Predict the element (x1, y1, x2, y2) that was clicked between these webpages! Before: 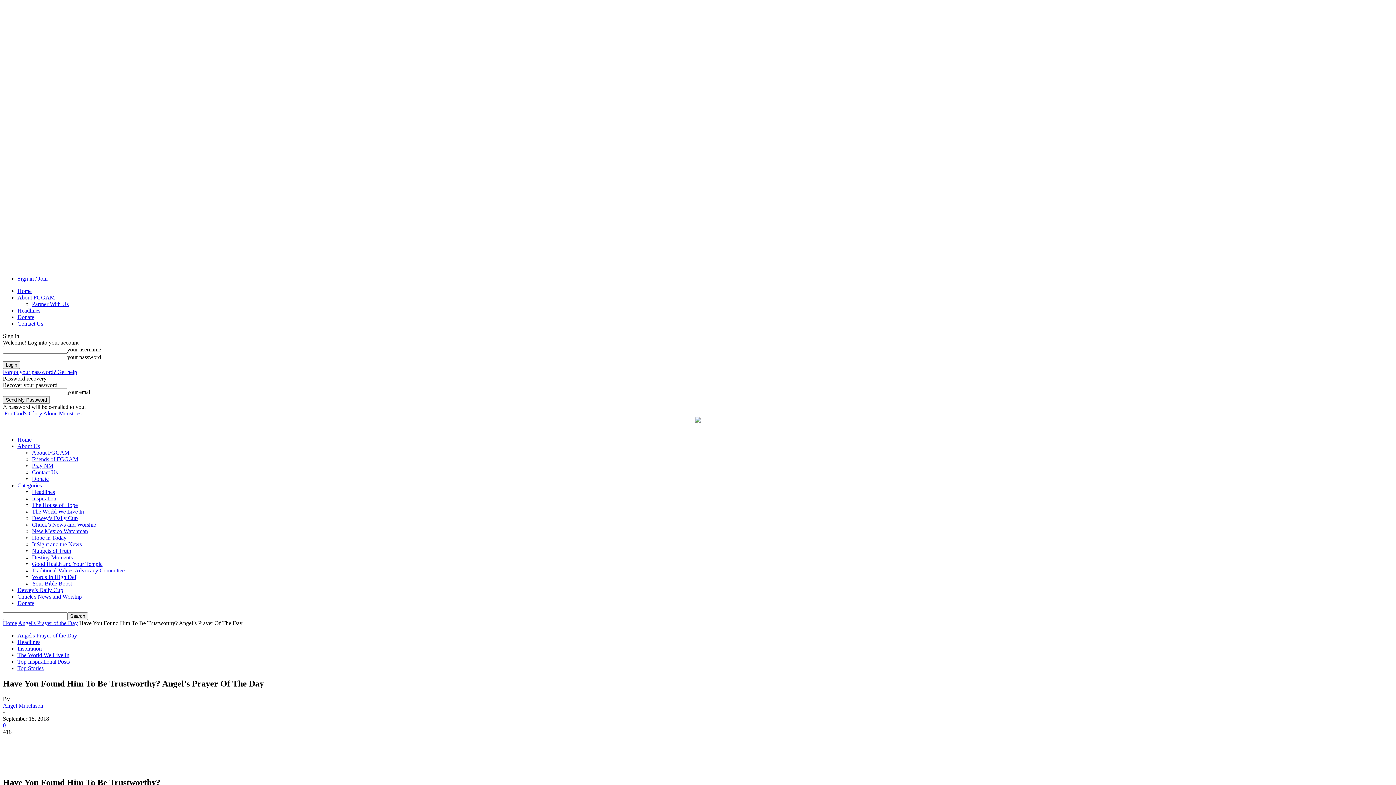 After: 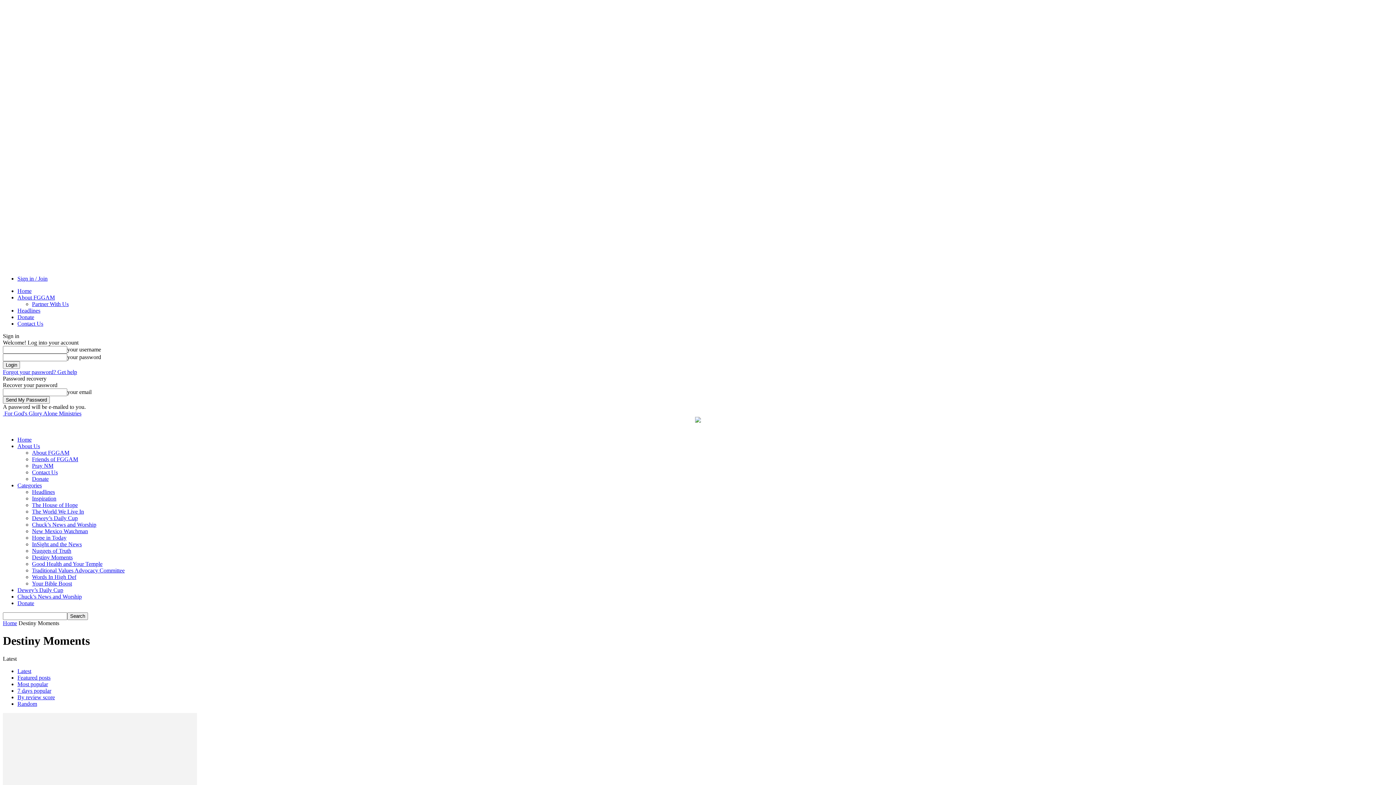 Action: bbox: (32, 554, 72, 560) label: Destiny Moments